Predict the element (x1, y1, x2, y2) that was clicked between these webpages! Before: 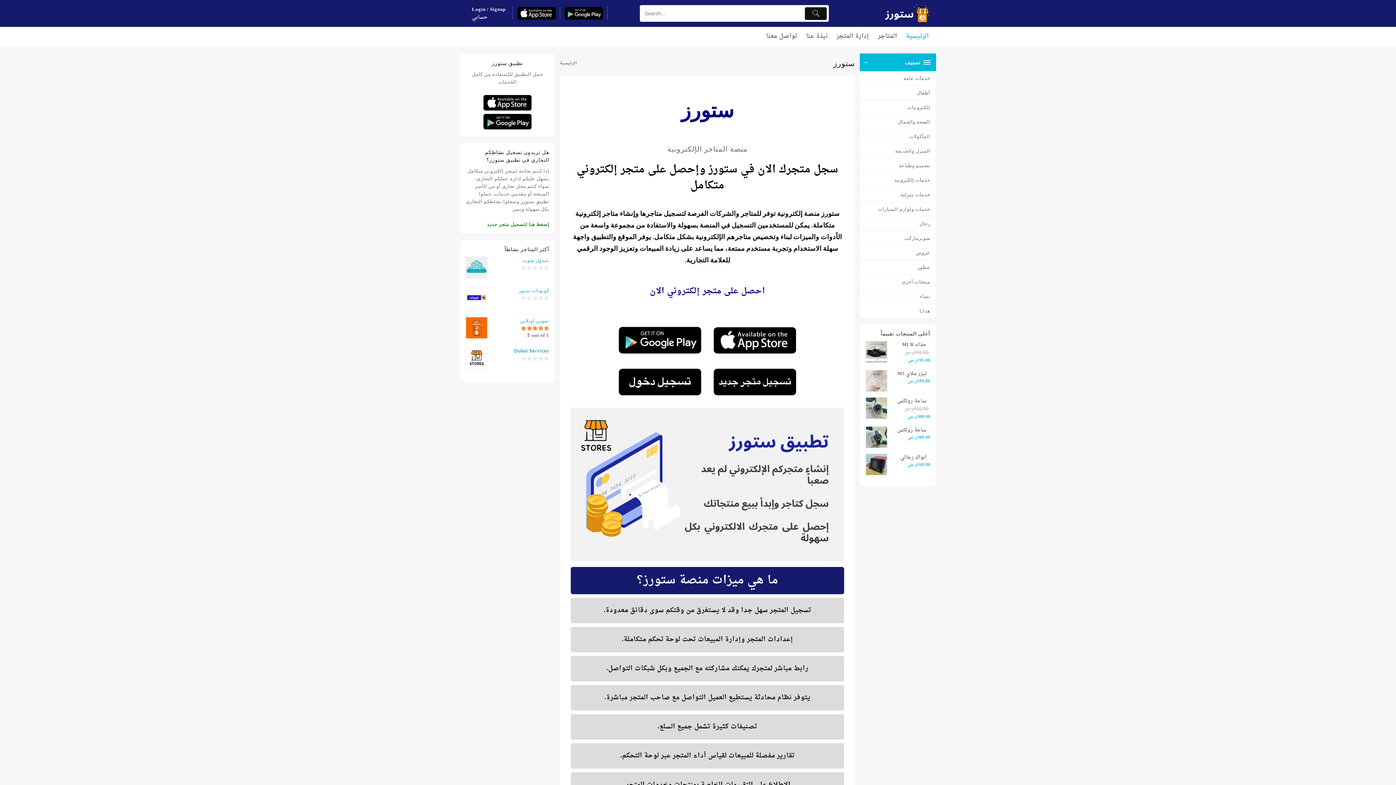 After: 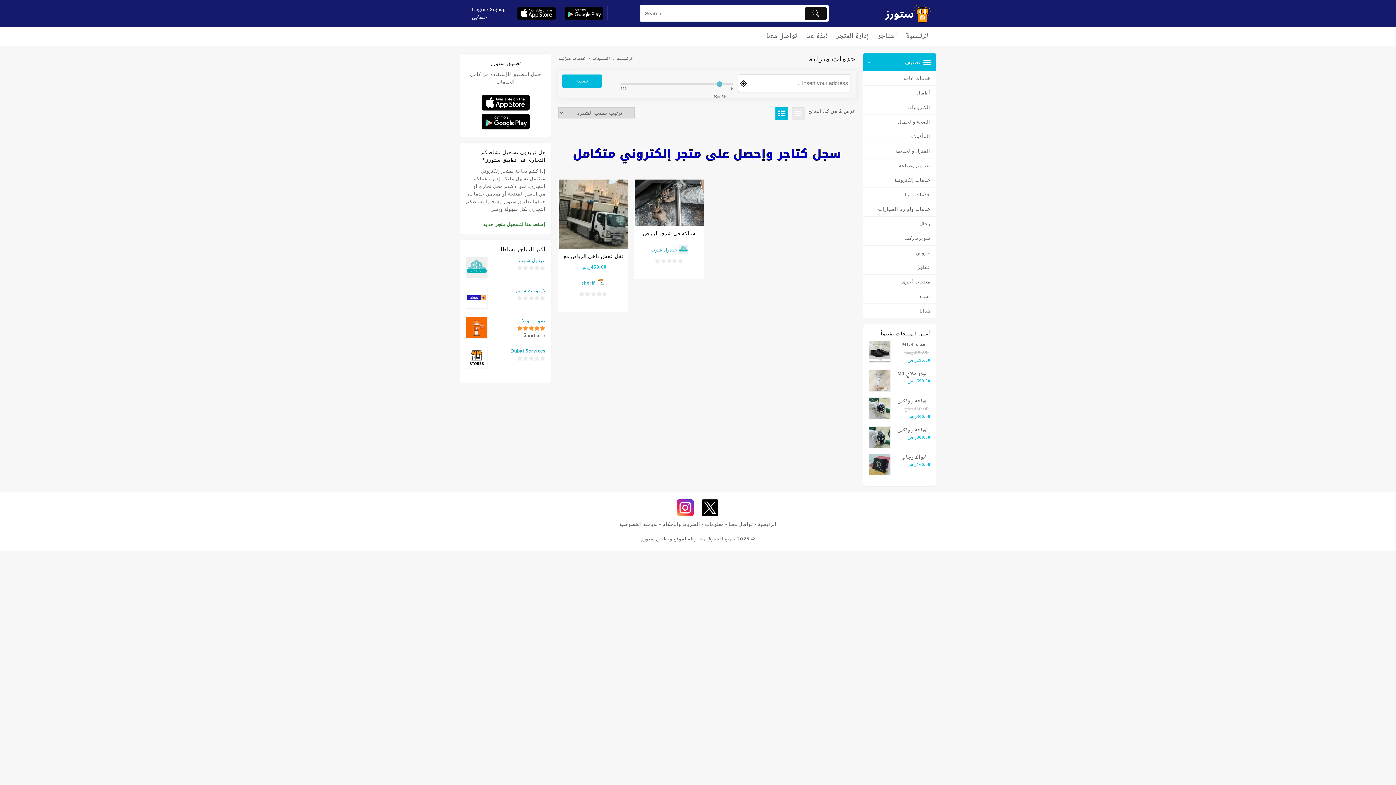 Action: label: خدمات منزلية bbox: (860, 187, 936, 202)